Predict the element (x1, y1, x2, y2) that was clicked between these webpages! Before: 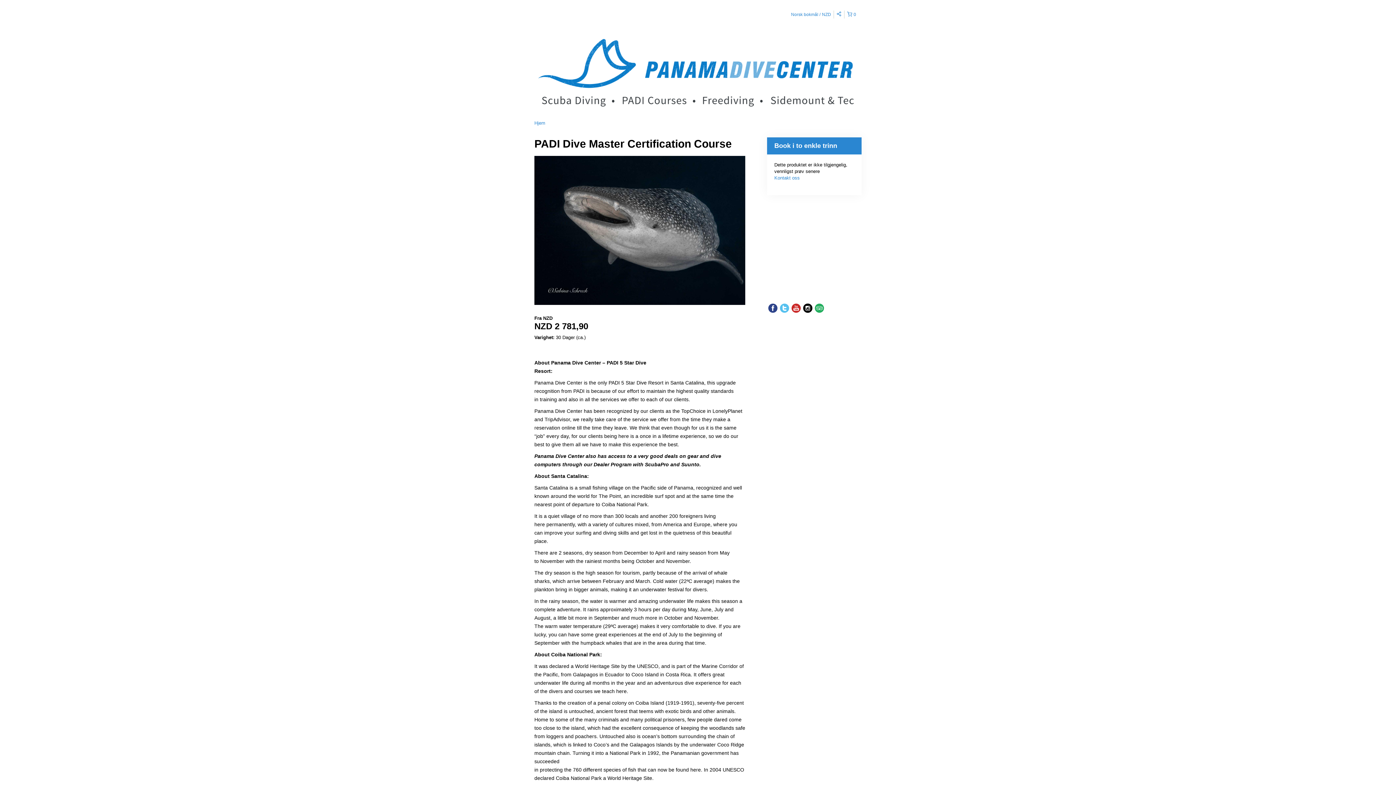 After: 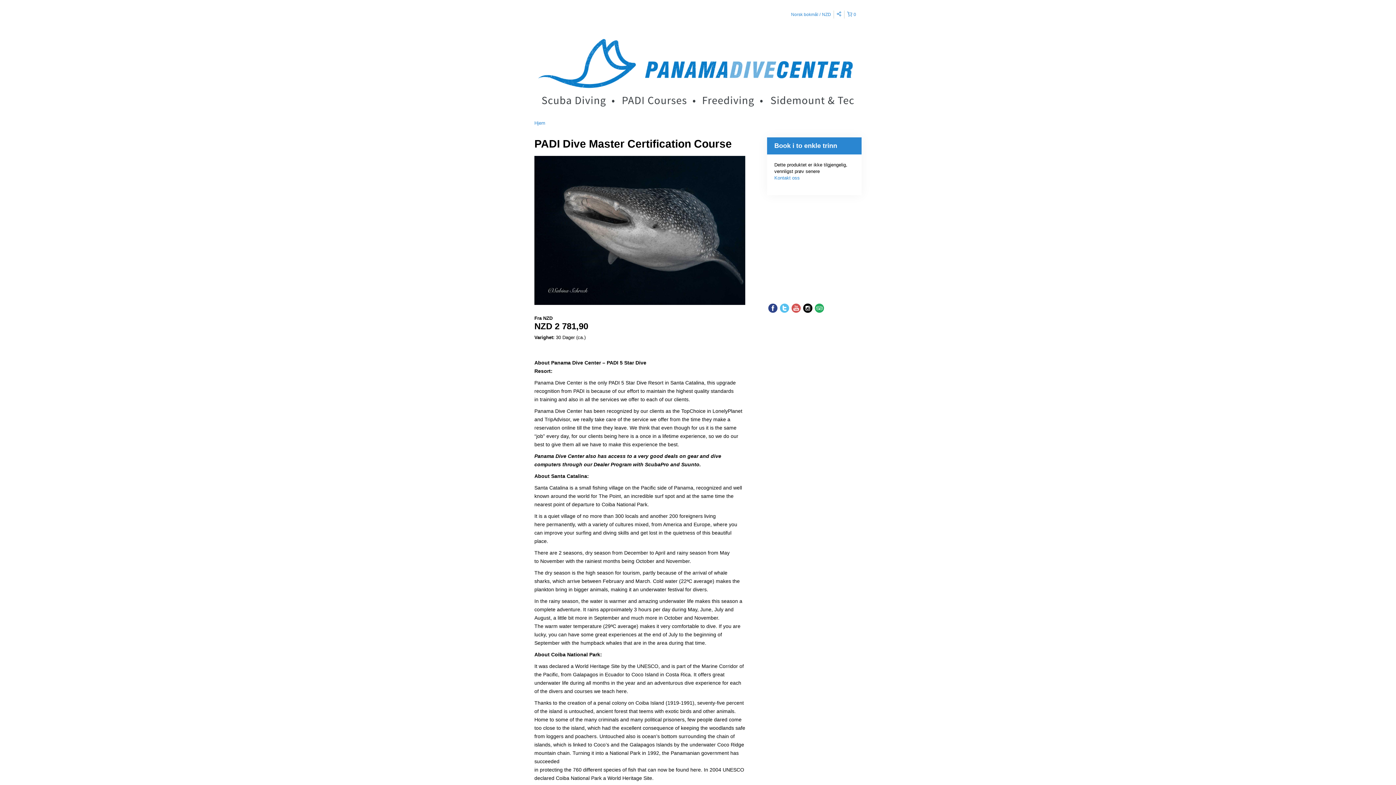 Action: bbox: (790, 302, 802, 314)